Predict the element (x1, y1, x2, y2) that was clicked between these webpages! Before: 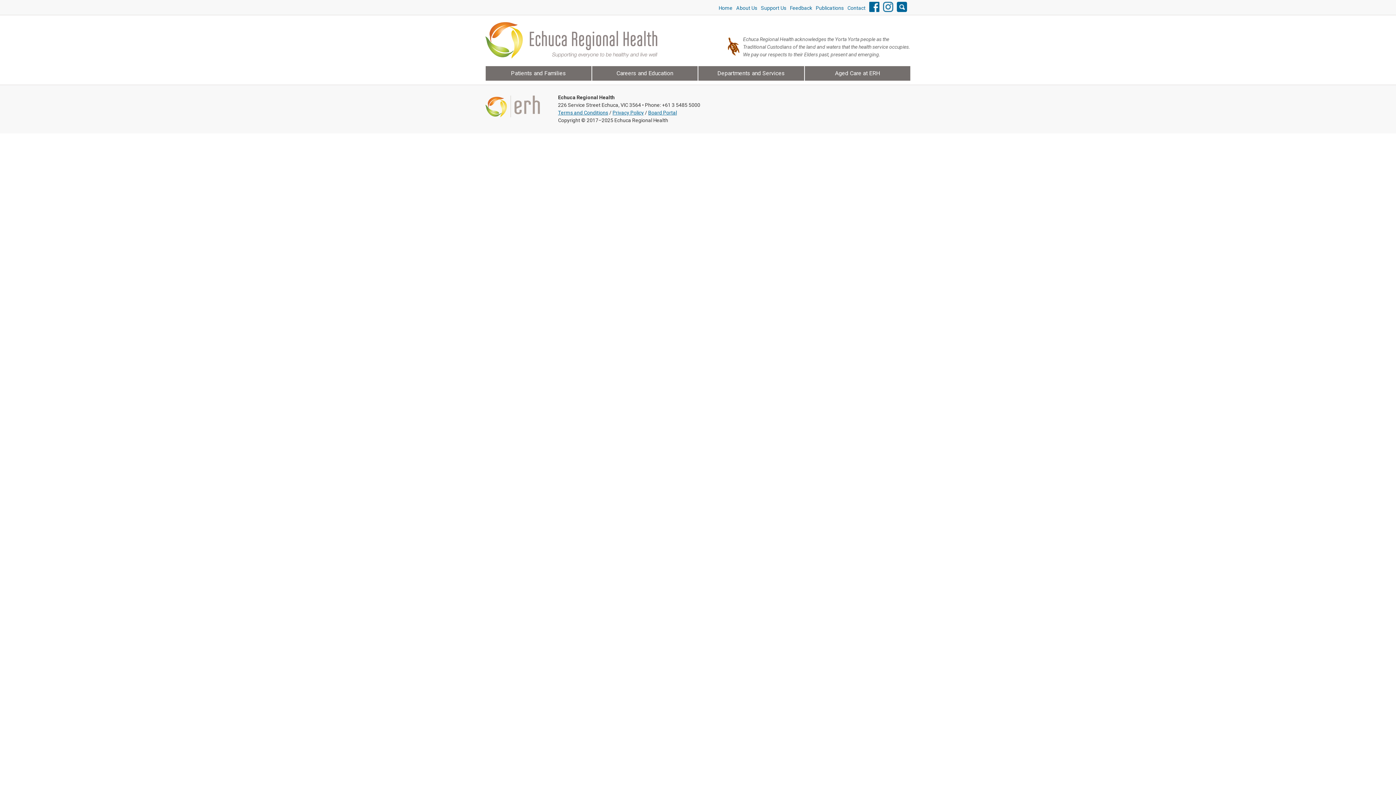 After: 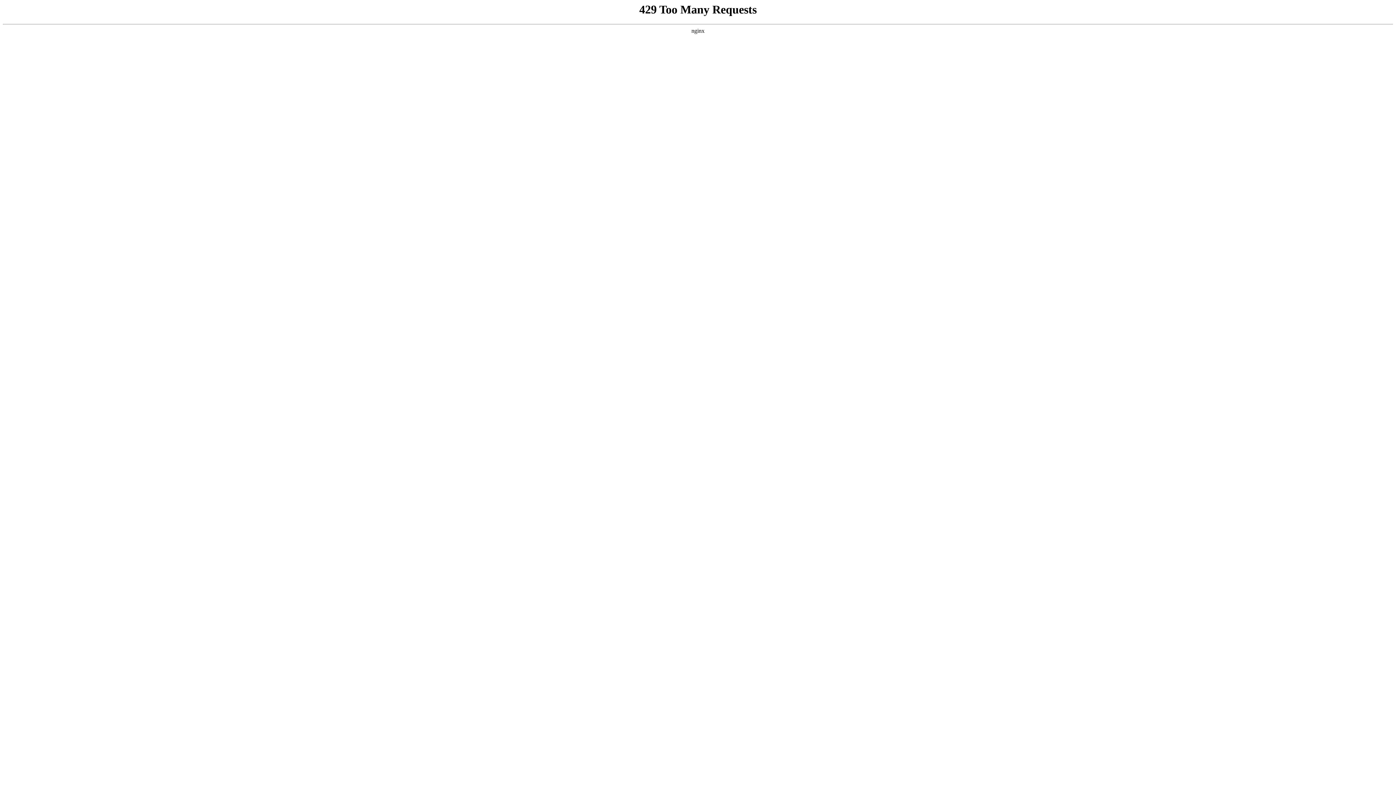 Action: label: Board Portal bbox: (648, 109, 677, 115)